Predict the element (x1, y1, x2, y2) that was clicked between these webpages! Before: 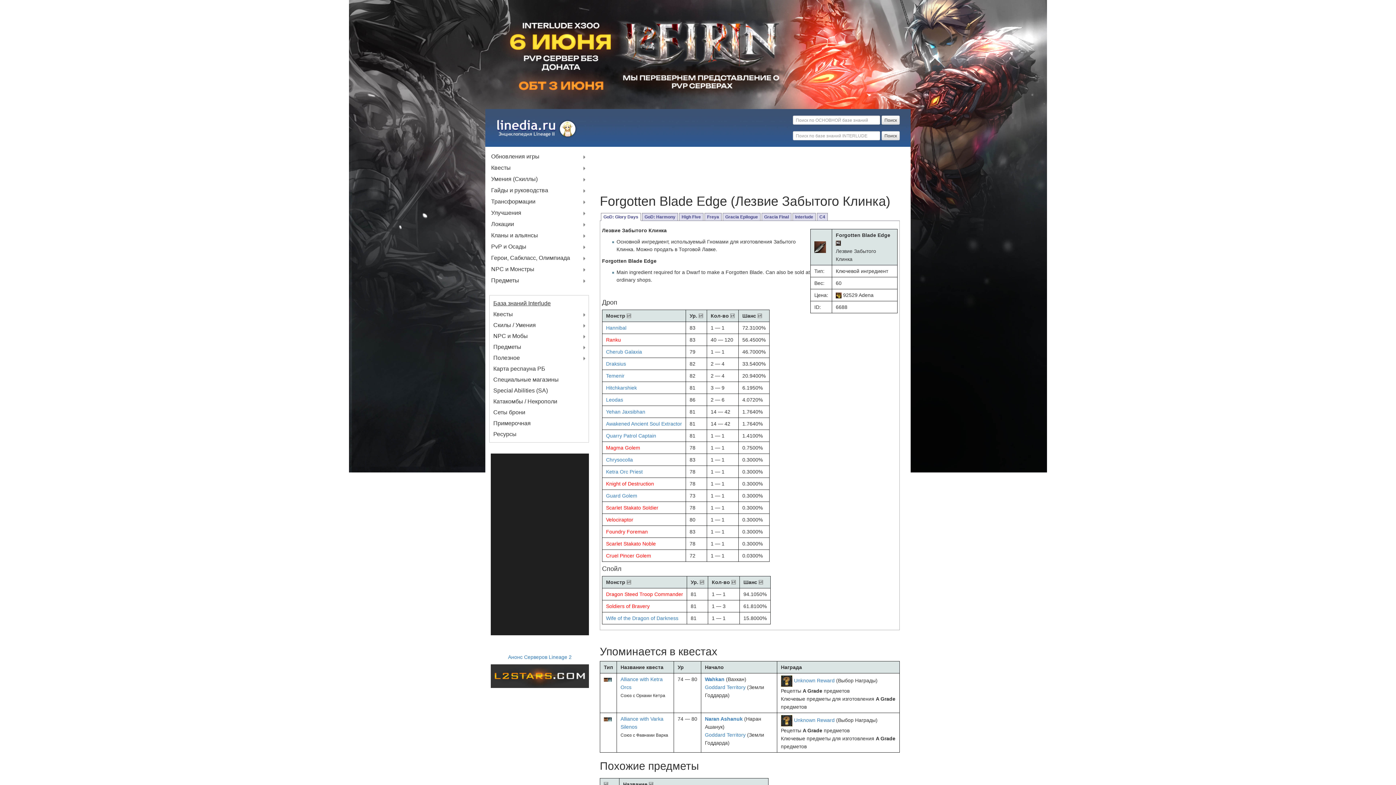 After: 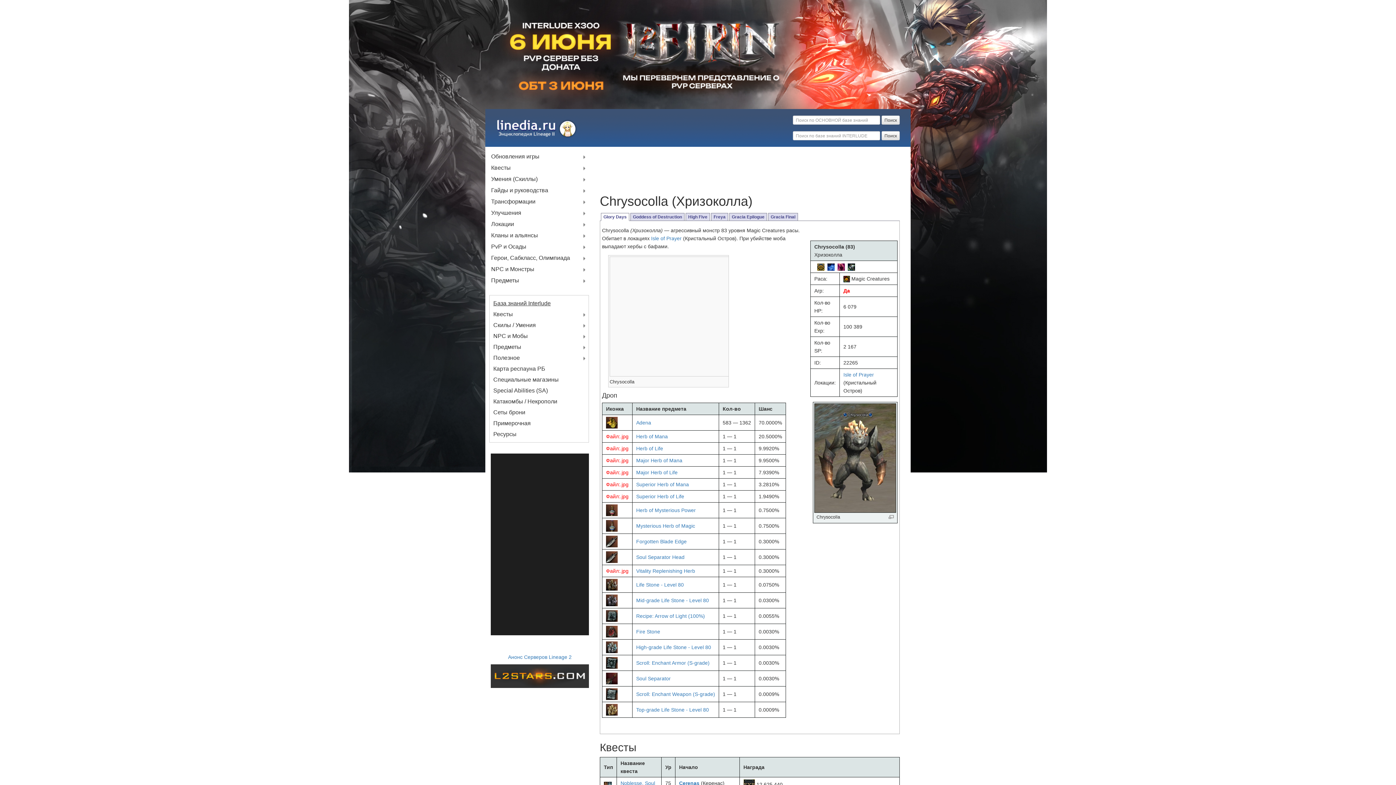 Action: label: Chrysocolla bbox: (606, 457, 633, 462)